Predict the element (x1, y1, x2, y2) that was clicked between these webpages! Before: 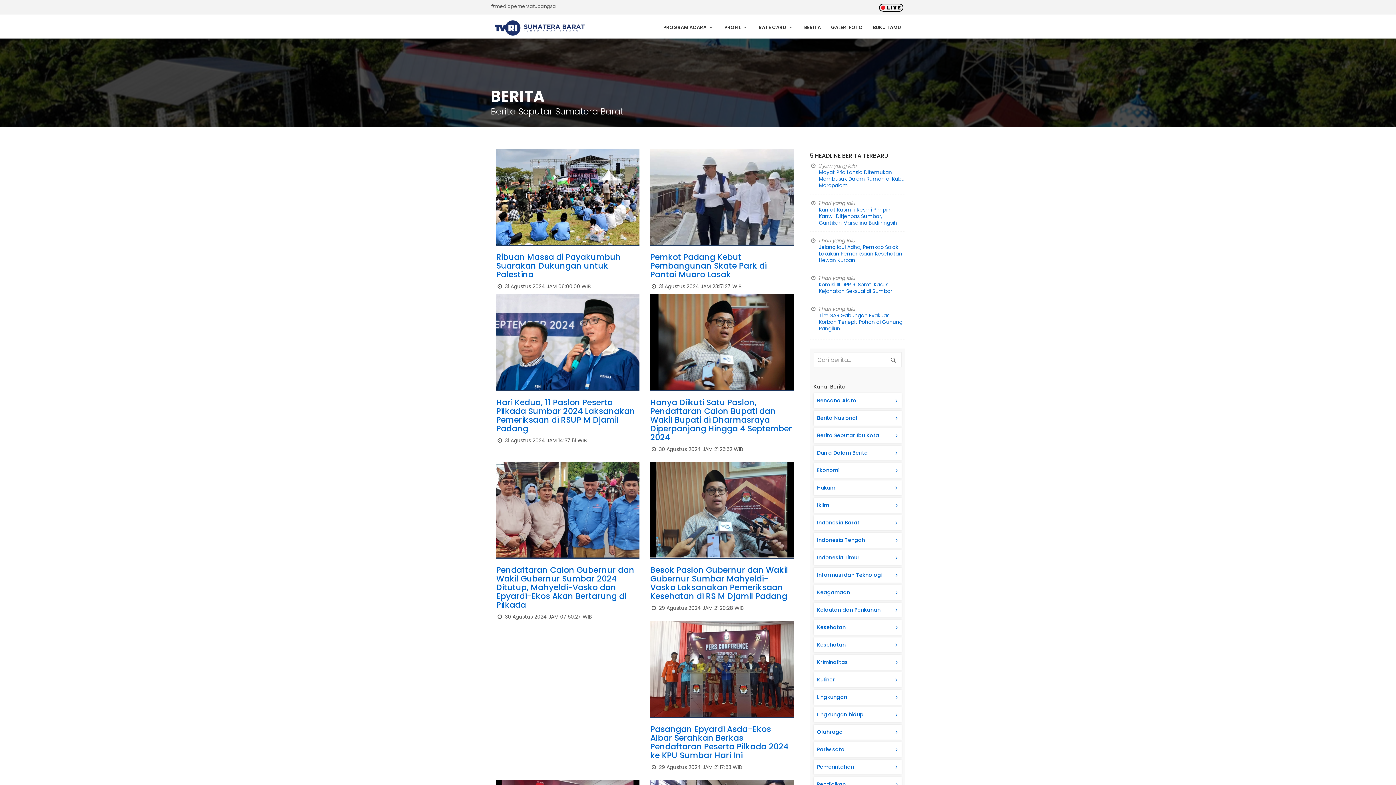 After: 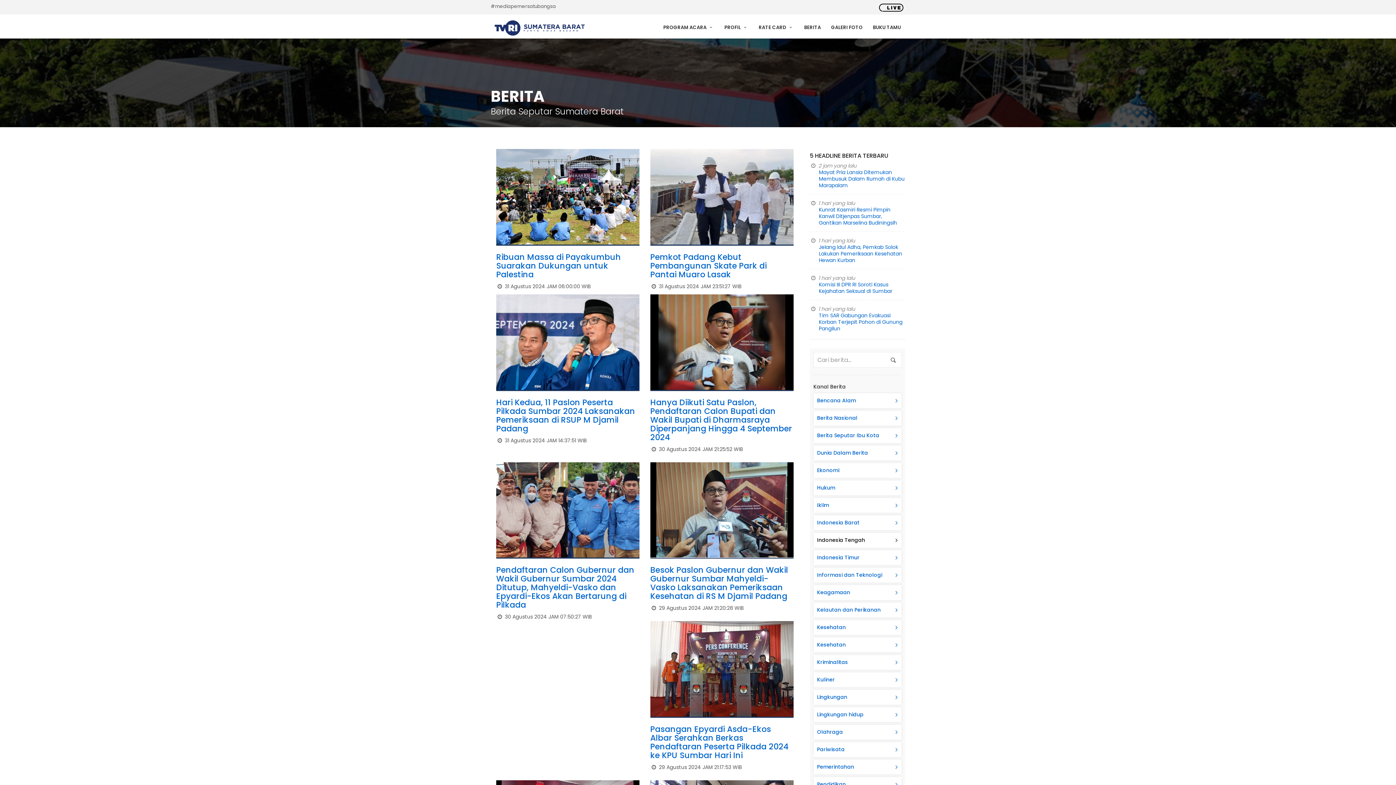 Action: label: Indonesia Tengah bbox: (813, 533, 901, 548)